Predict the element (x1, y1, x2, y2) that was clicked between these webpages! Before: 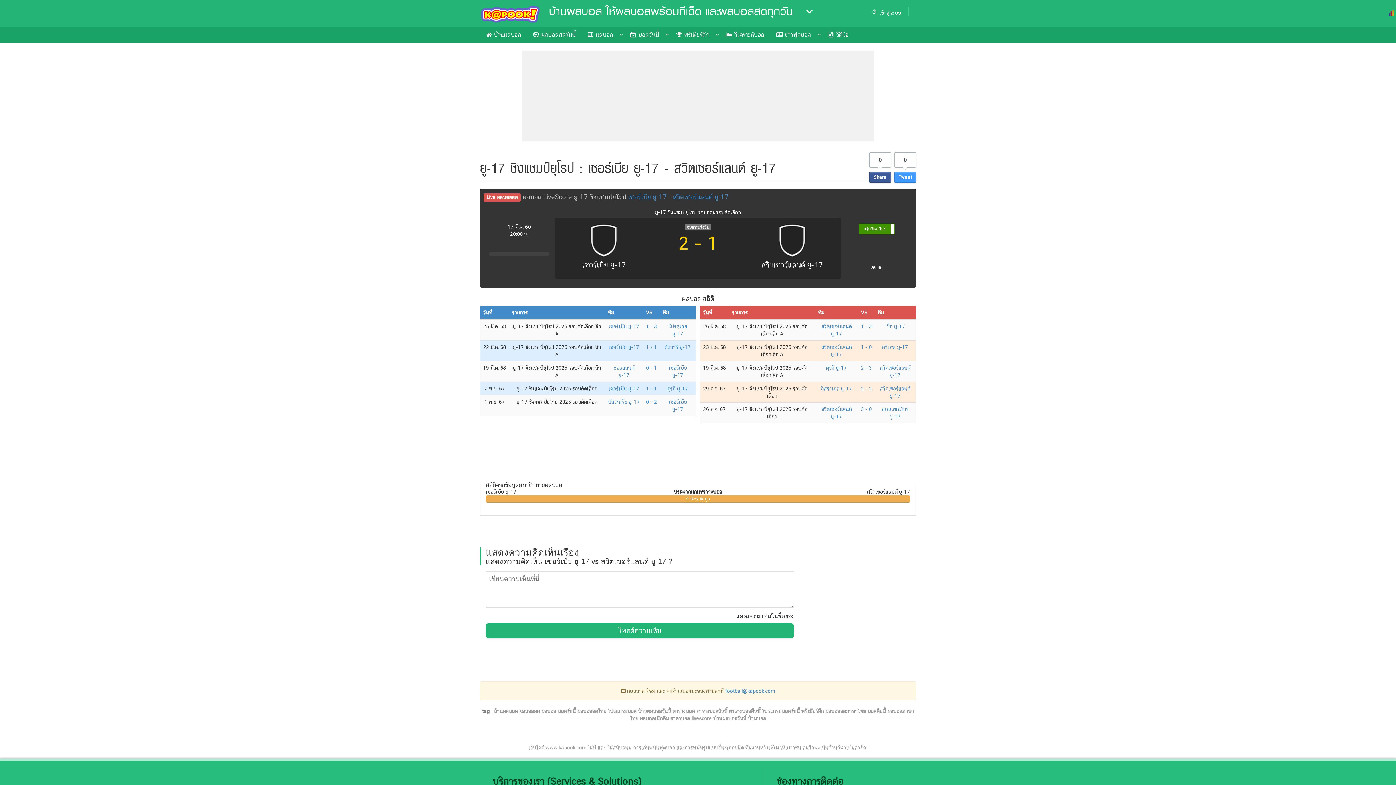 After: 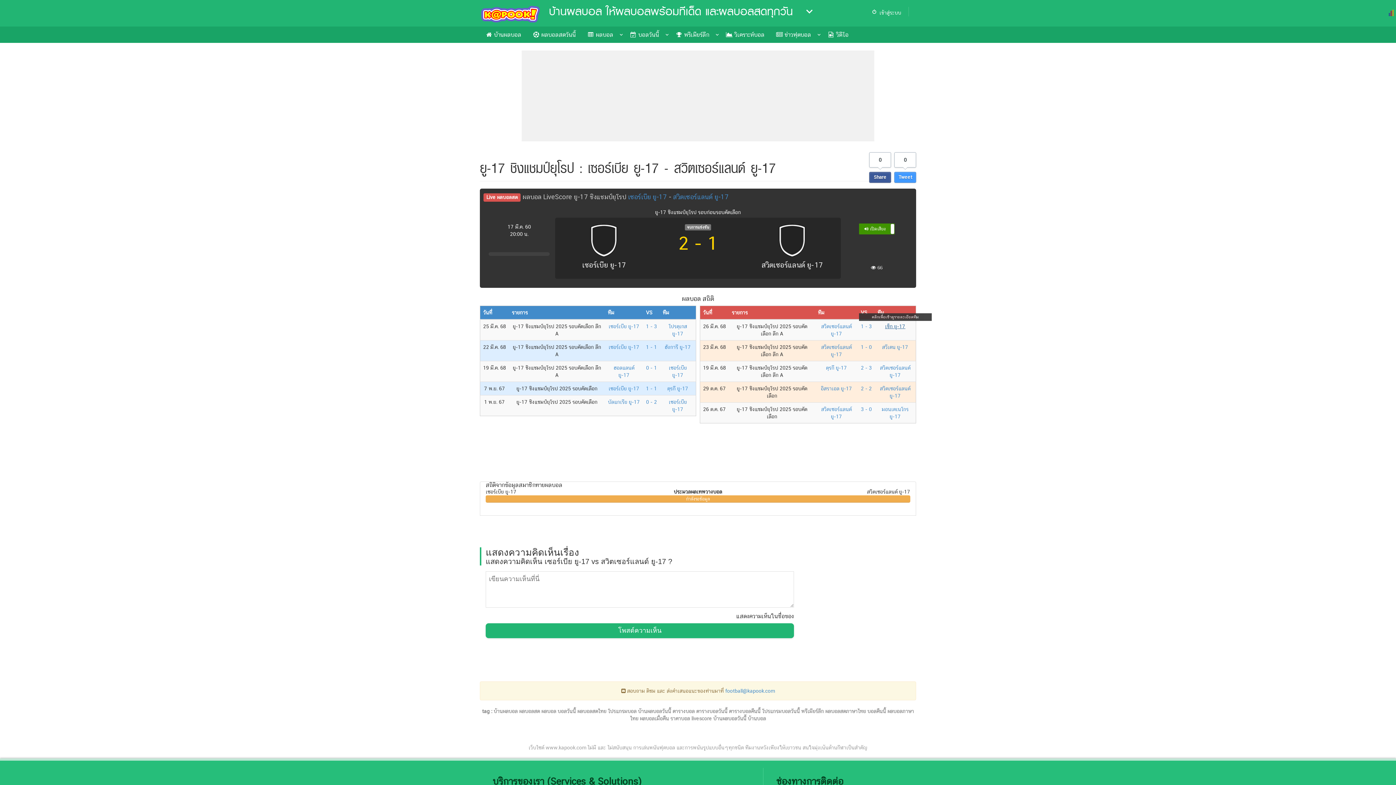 Action: bbox: (885, 323, 905, 329) label: เช็ก ยู-17